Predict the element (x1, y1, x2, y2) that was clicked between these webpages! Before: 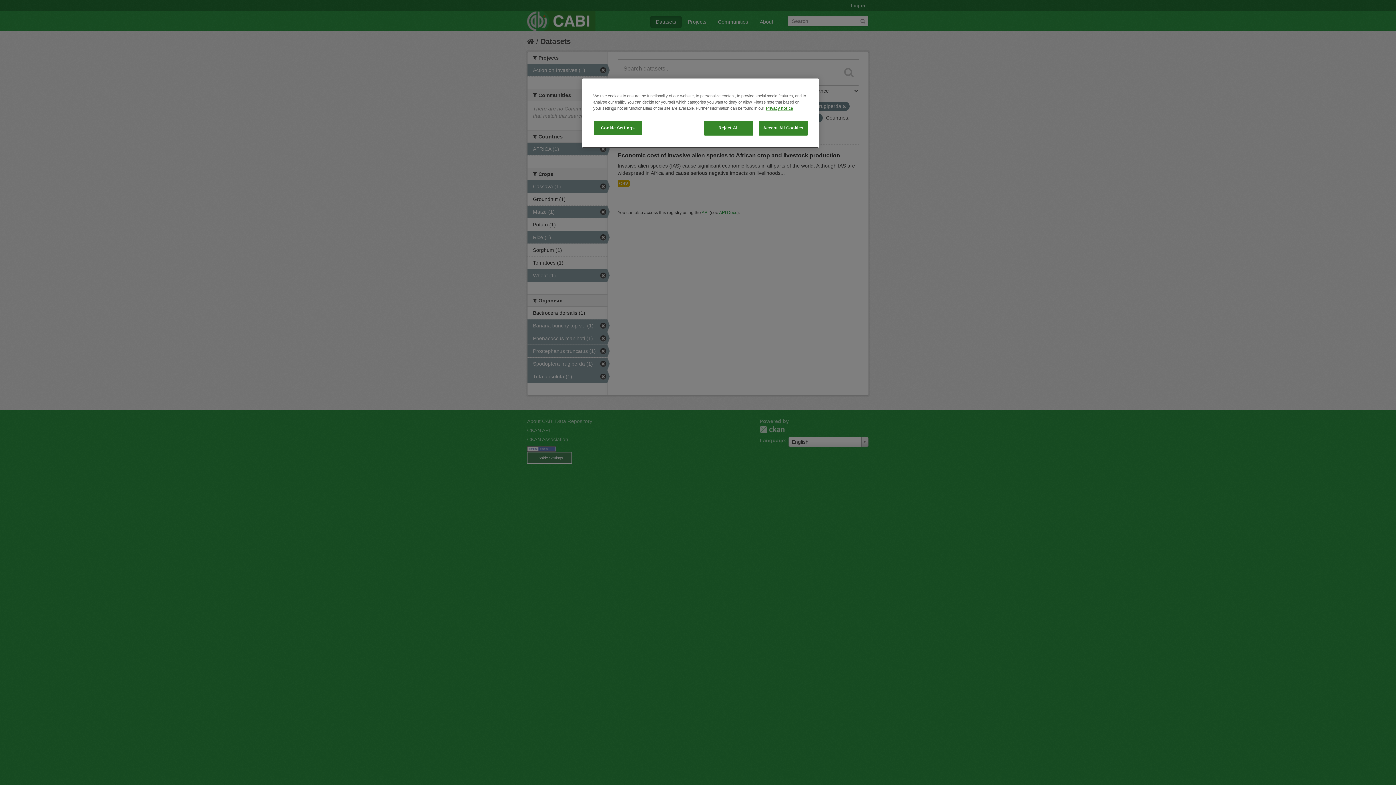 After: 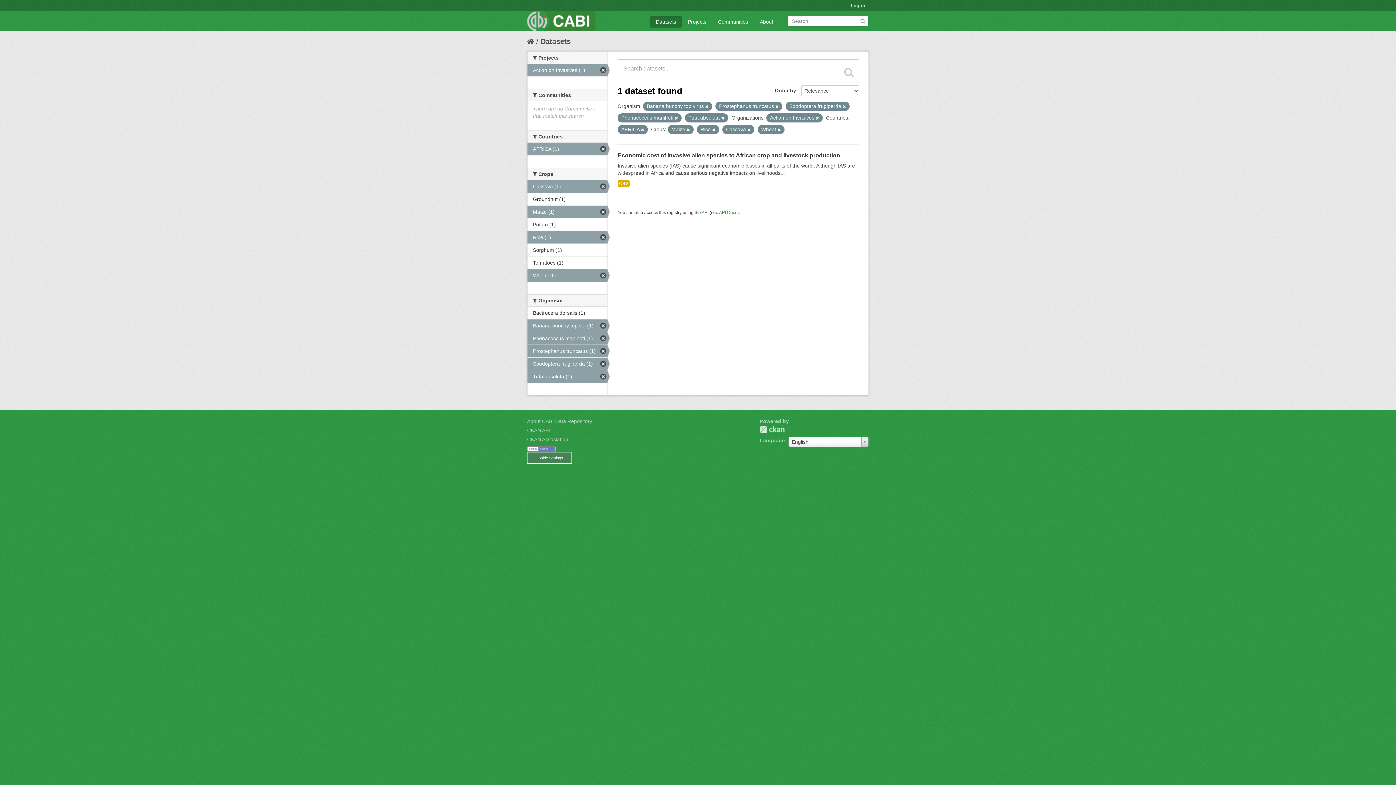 Action: label: Reject All bbox: (704, 120, 753, 135)